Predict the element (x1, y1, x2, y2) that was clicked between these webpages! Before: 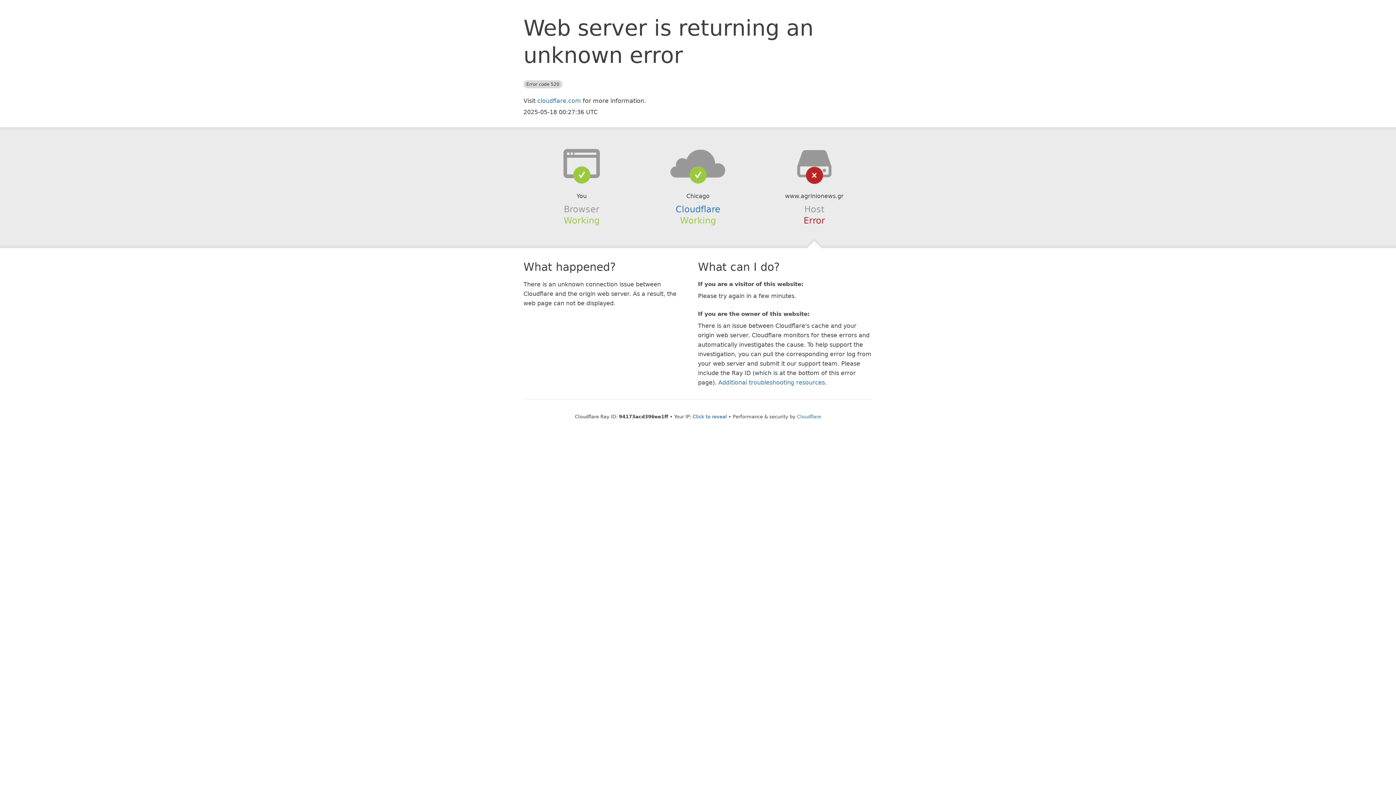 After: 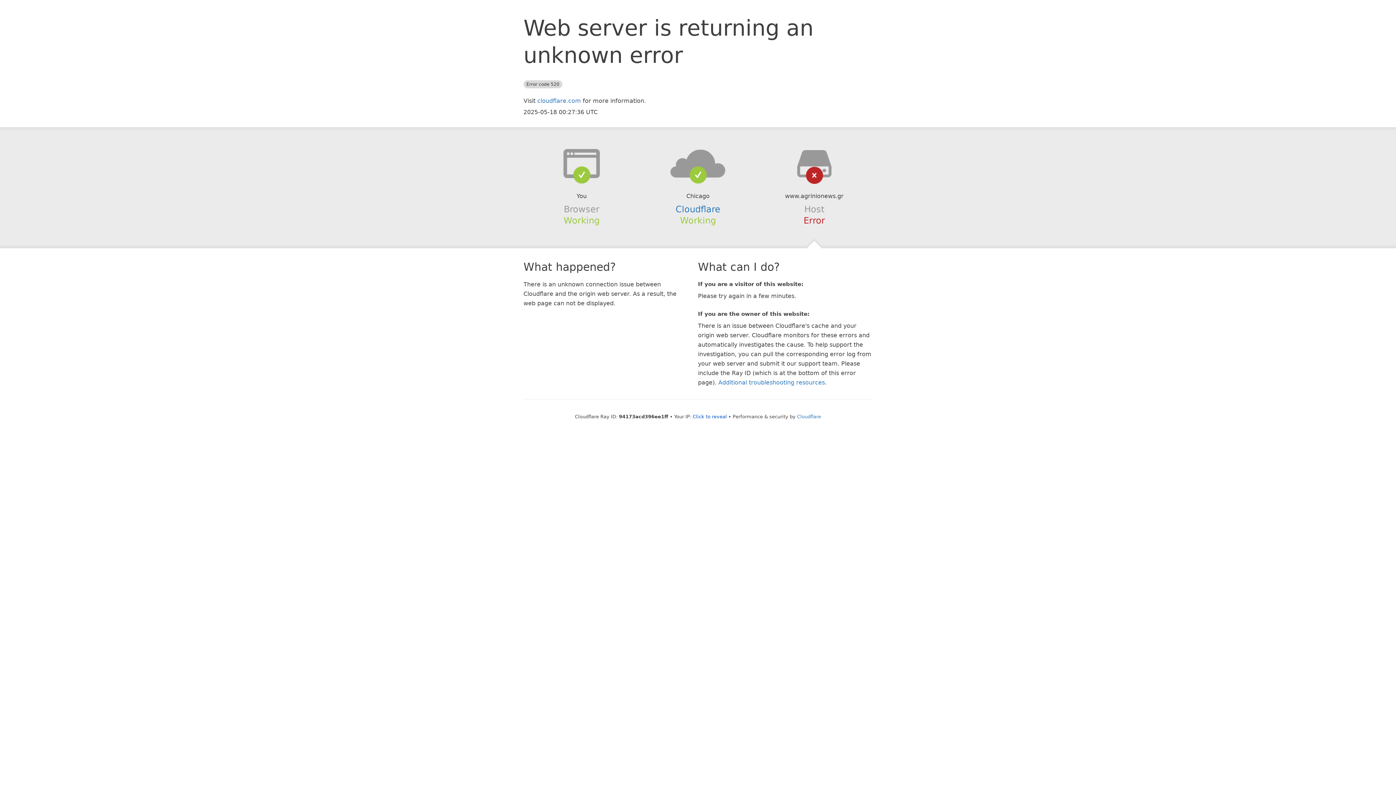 Action: bbox: (639, 148, 756, 178)